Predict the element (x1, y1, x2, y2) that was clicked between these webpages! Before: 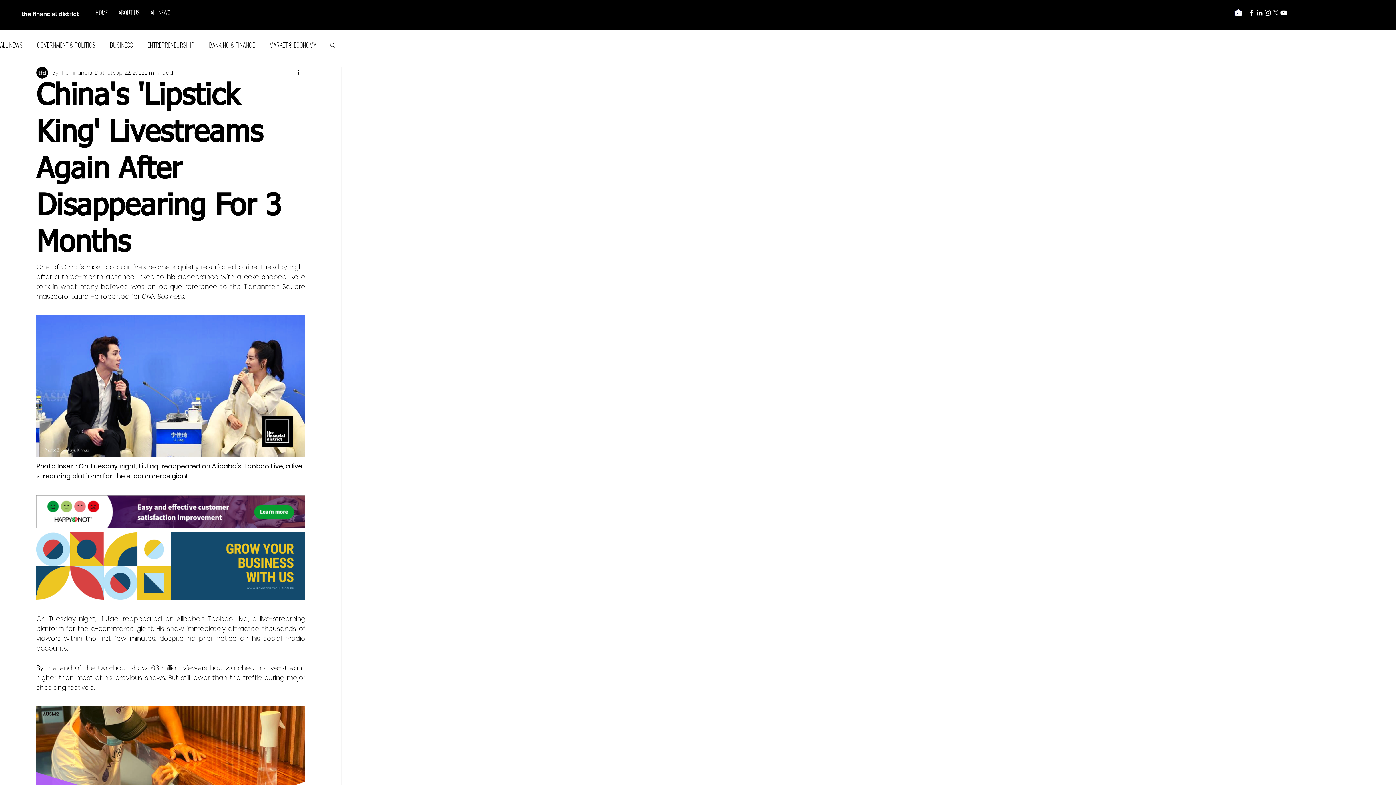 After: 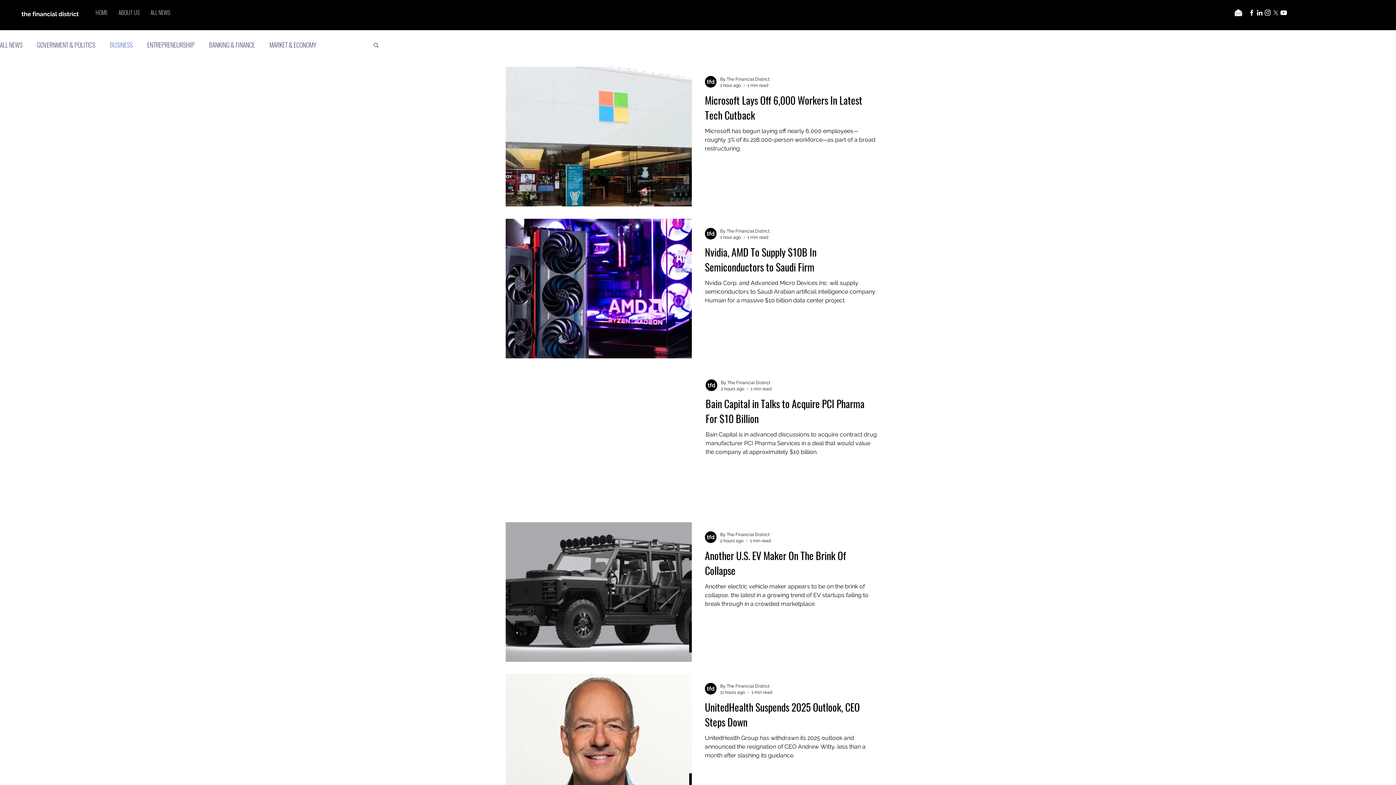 Action: bbox: (109, 40, 132, 48) label: BUSINESS